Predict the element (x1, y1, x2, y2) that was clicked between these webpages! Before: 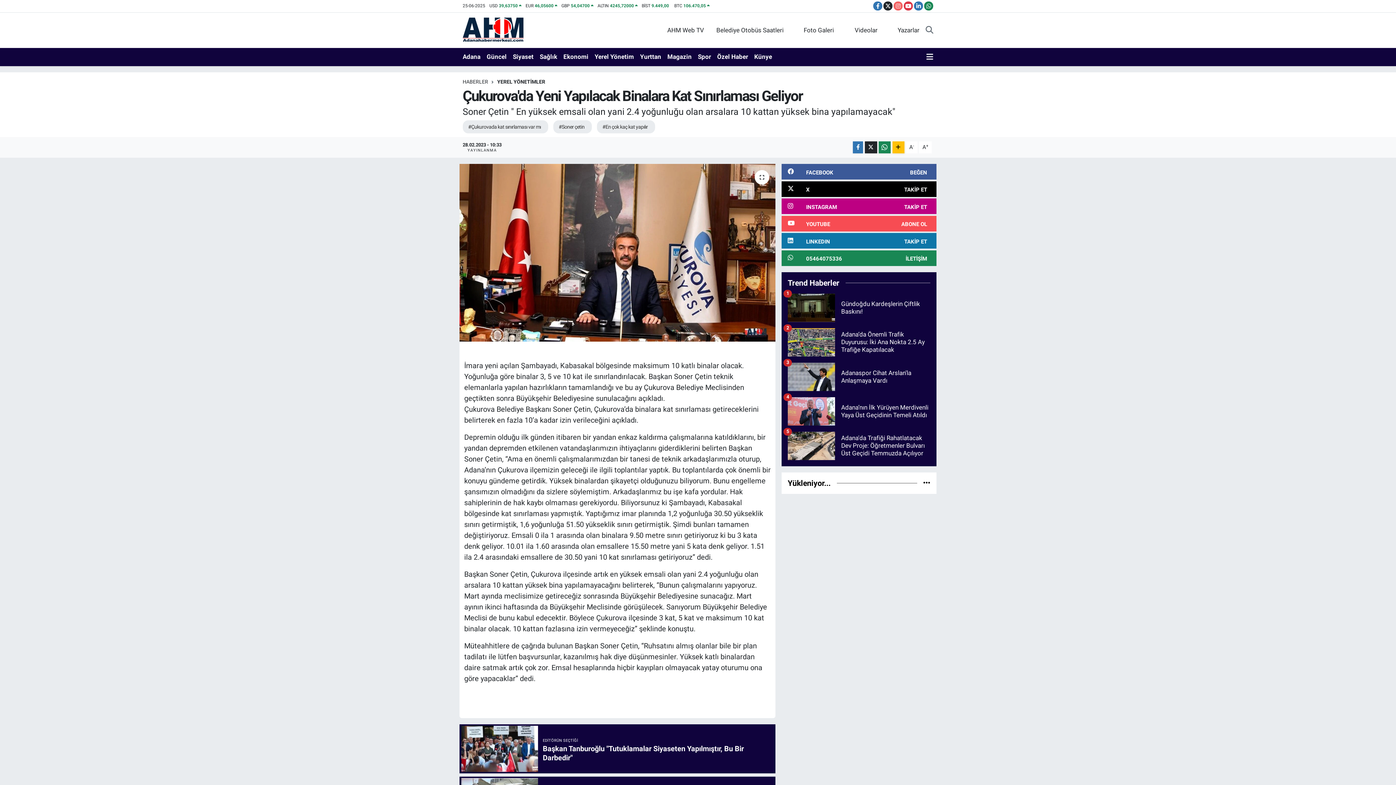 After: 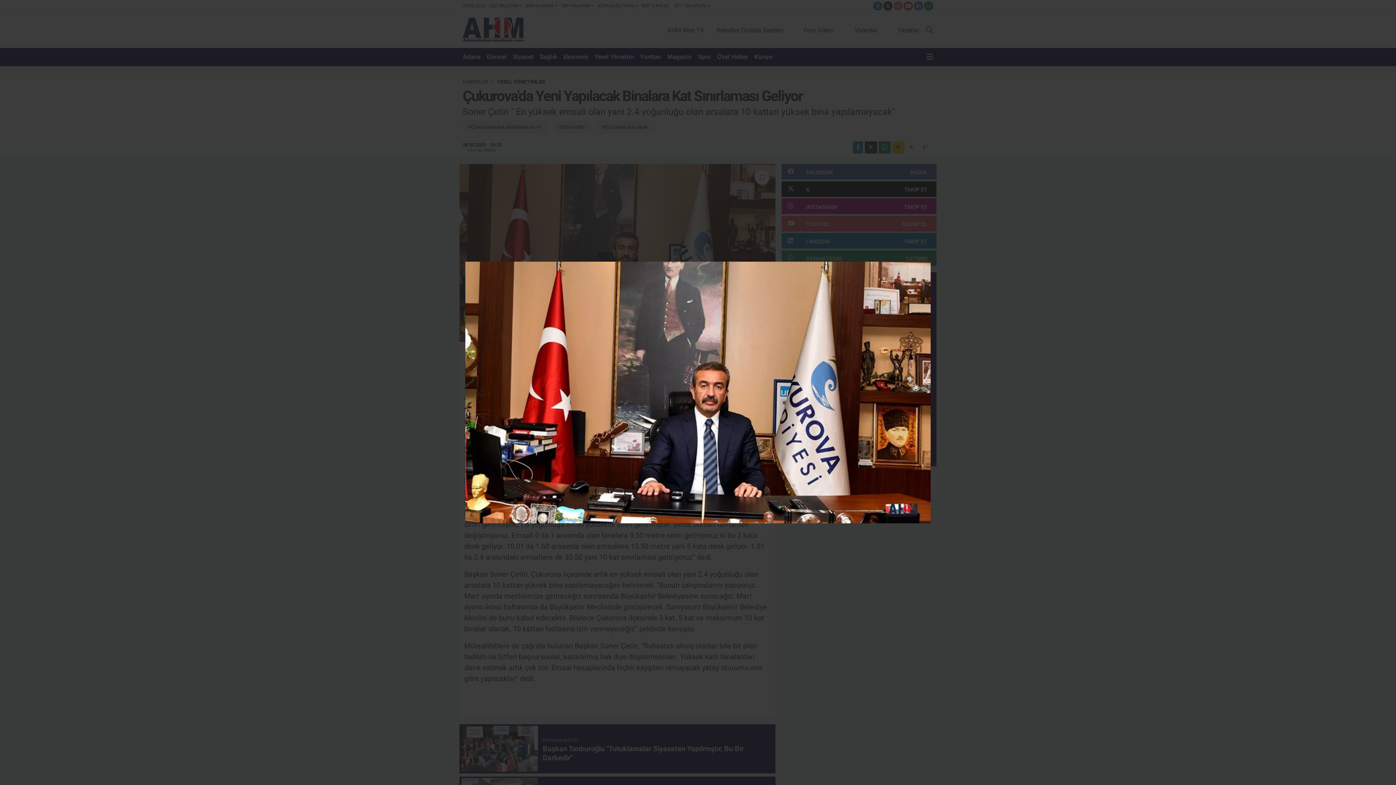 Action: bbox: (459, 164, 775, 341)